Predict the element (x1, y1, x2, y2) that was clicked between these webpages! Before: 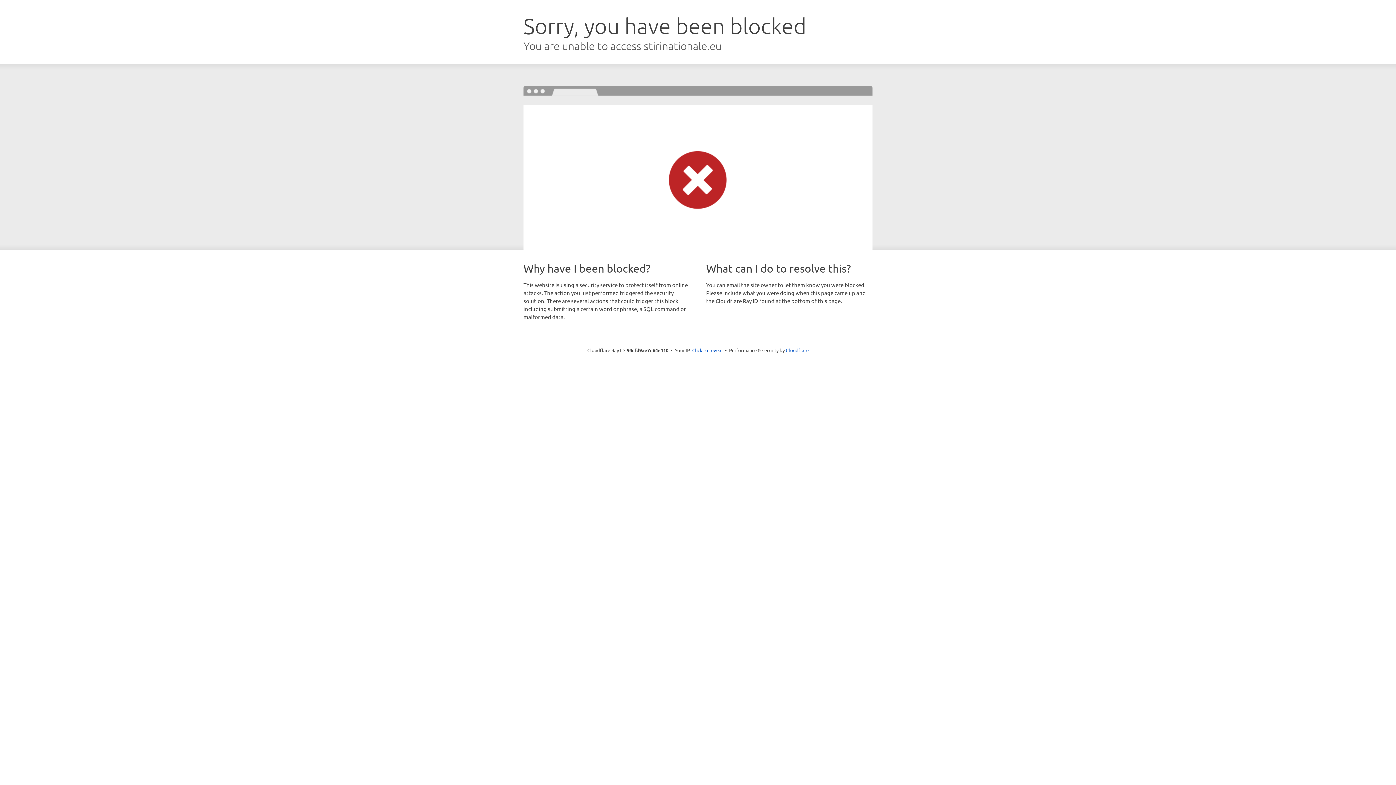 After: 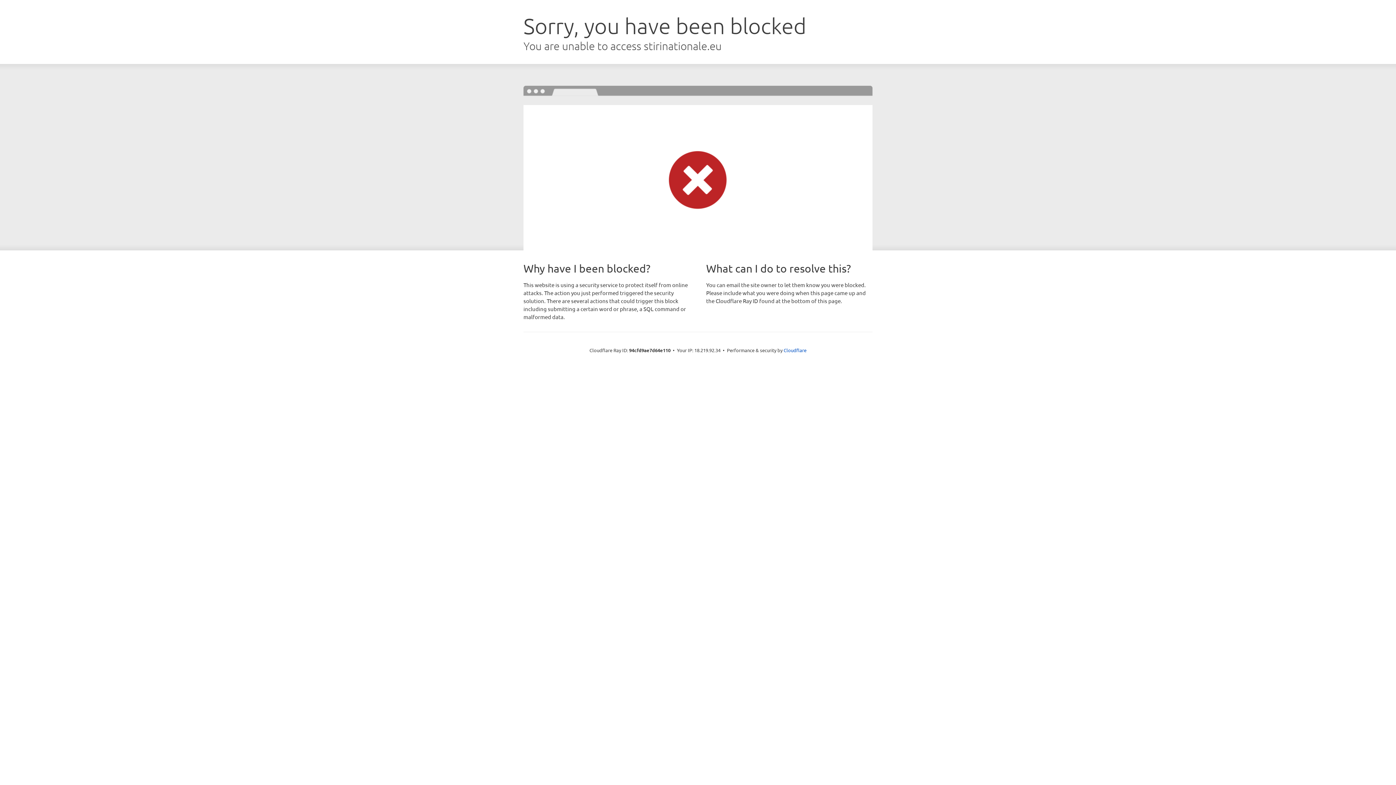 Action: bbox: (692, 346, 722, 353) label: Click to reveal